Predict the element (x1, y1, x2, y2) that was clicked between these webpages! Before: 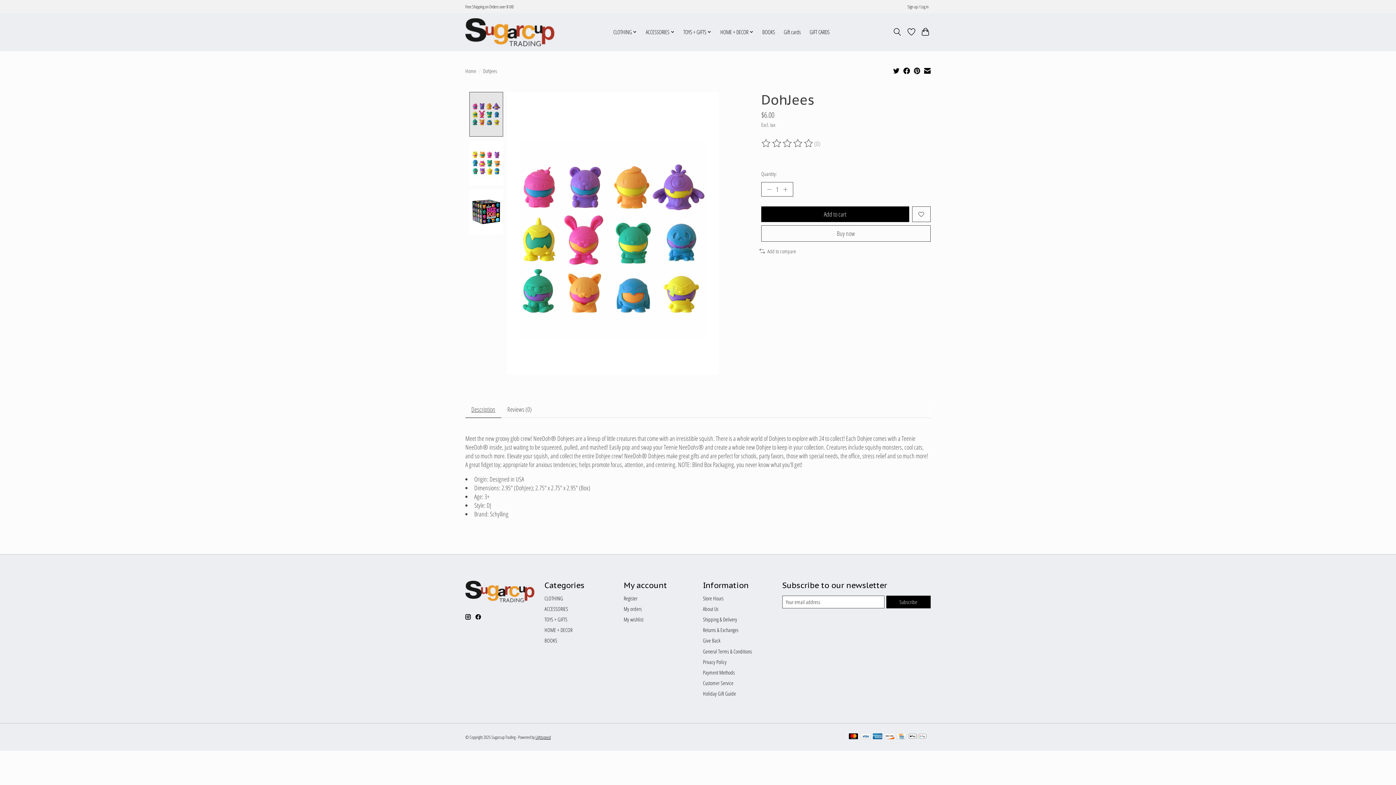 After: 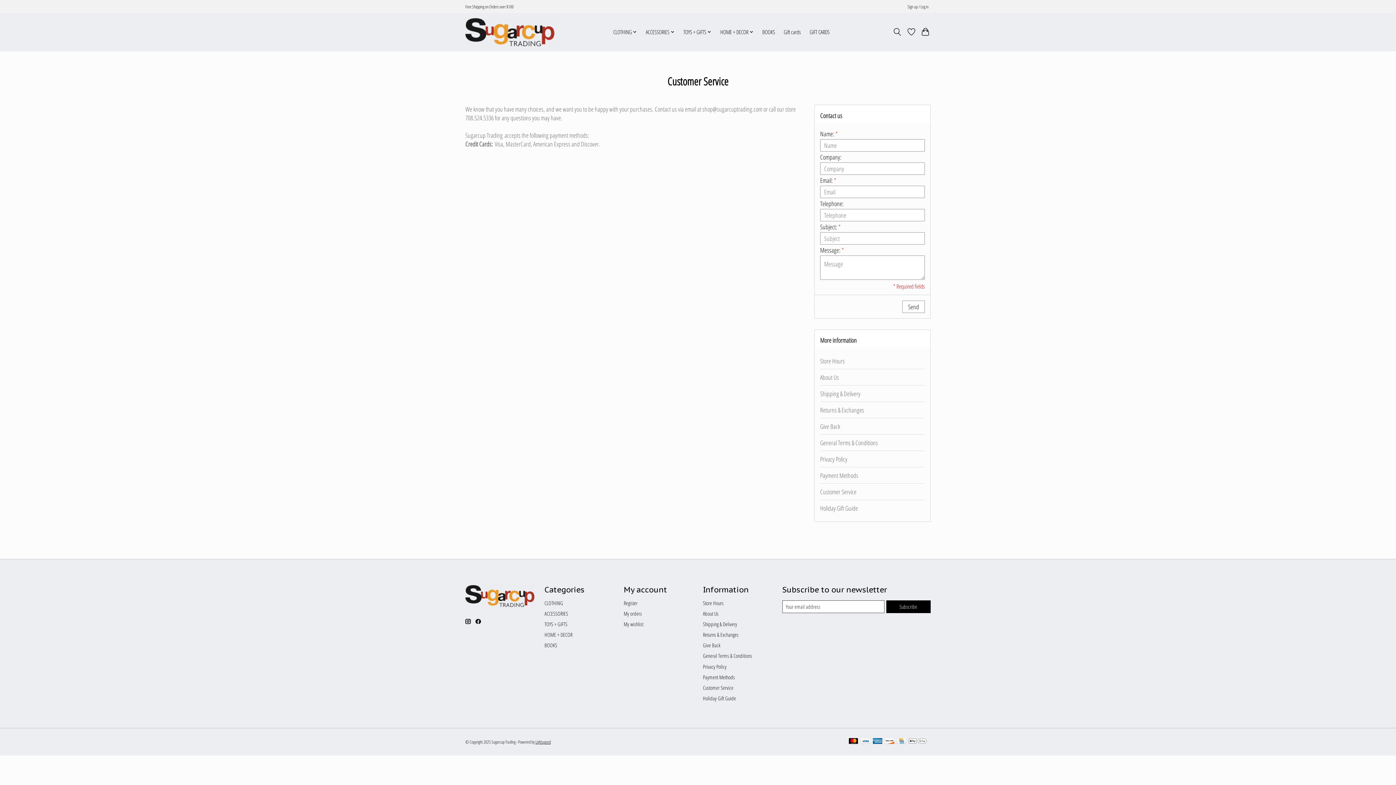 Action: bbox: (703, 679, 733, 686) label: Customer Service